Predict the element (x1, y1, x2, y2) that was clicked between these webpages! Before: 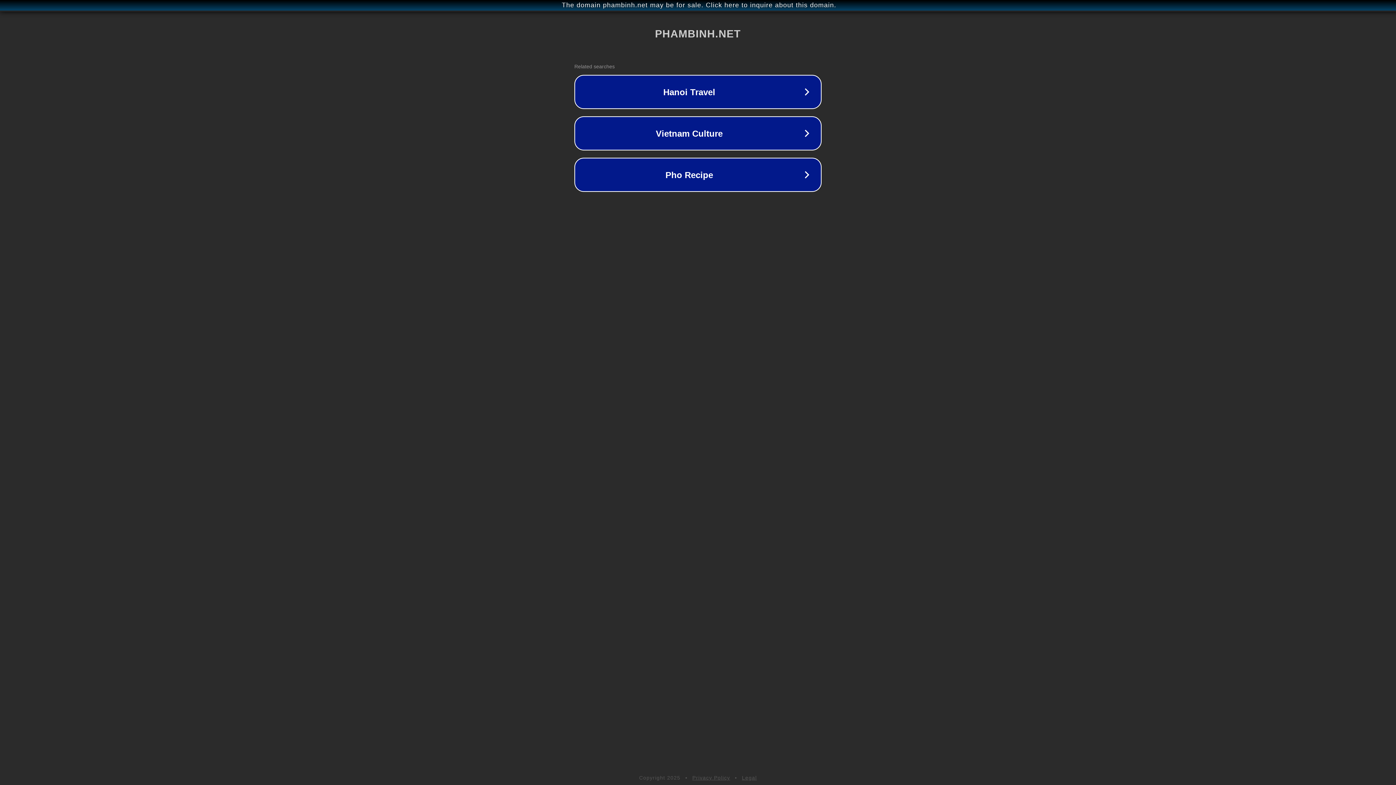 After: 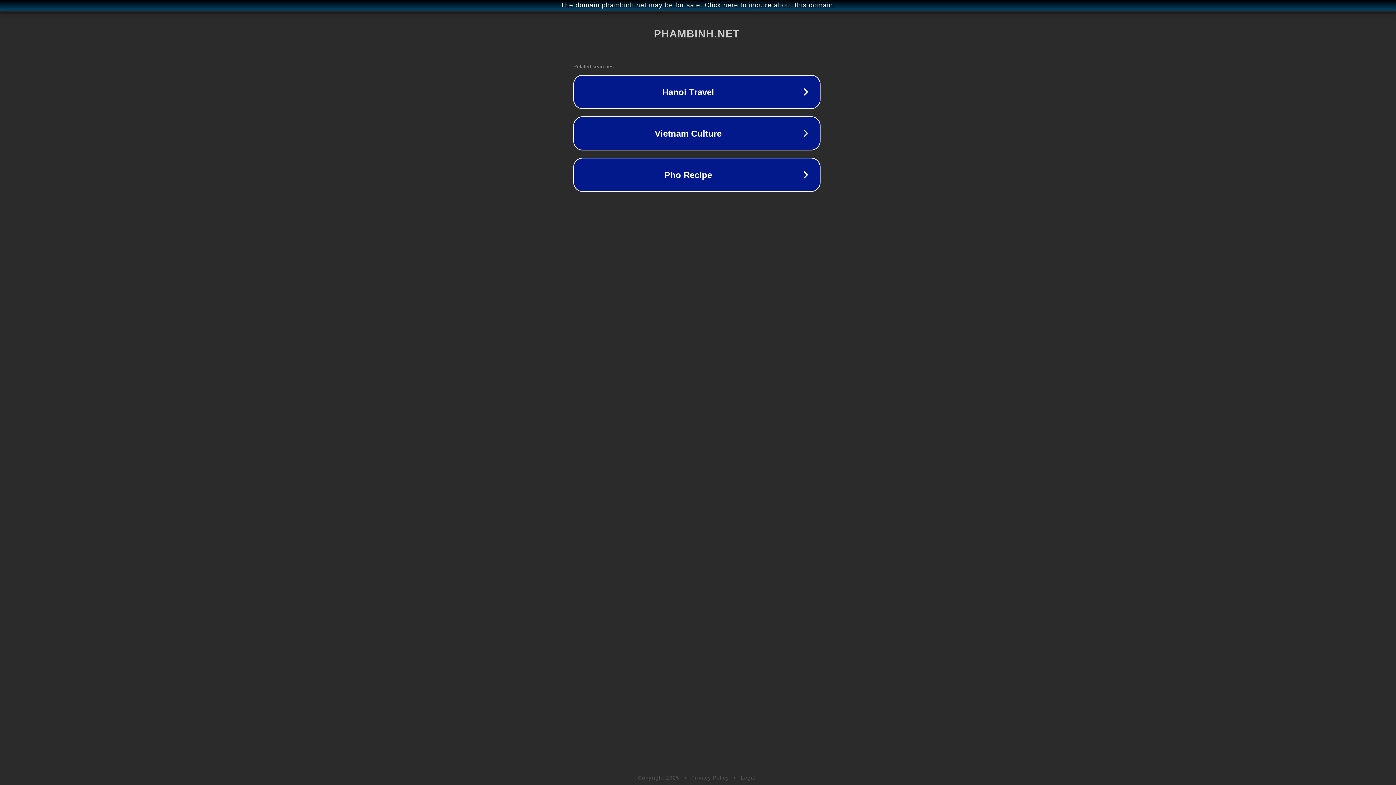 Action: bbox: (1, 1, 1397, 9) label: The domain phambinh.net may be for sale. Click here to inquire about this domain.